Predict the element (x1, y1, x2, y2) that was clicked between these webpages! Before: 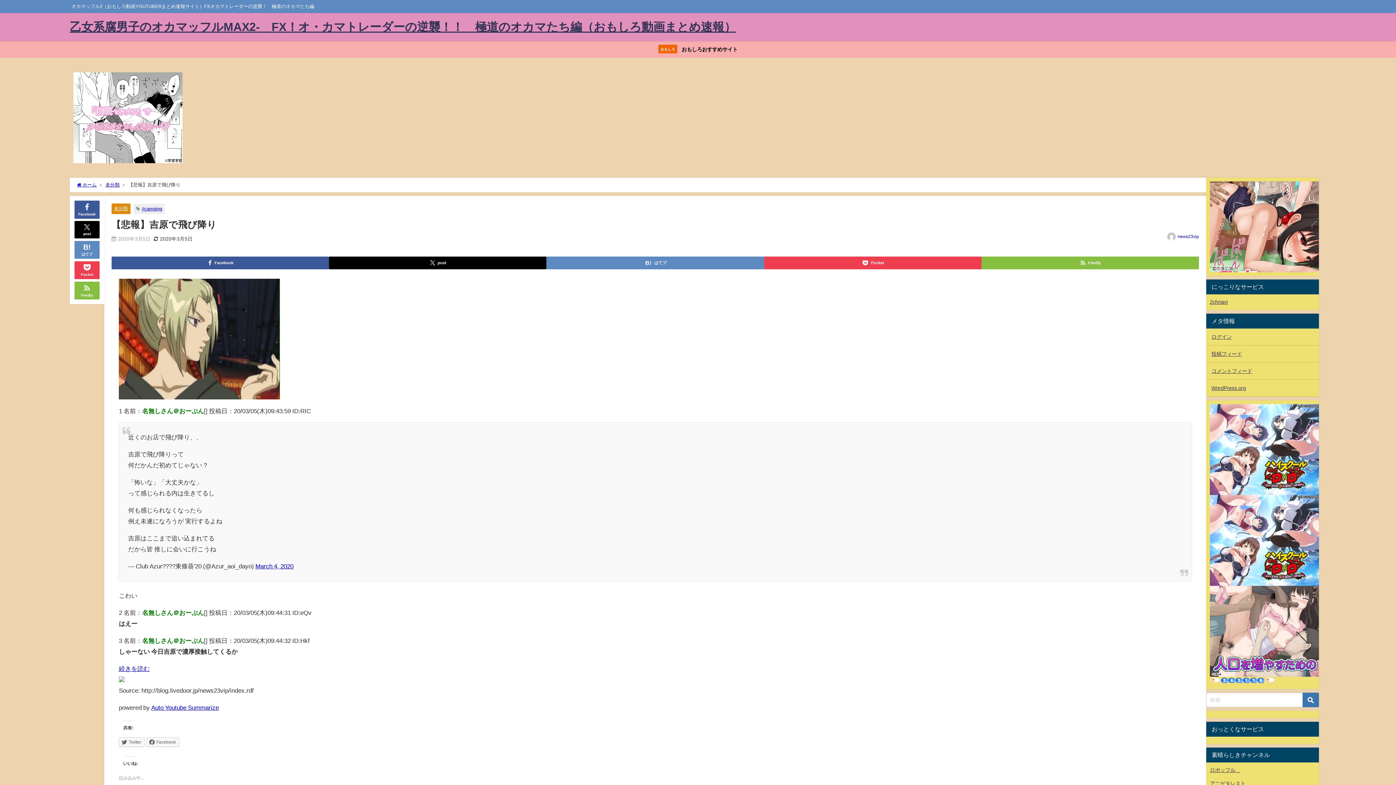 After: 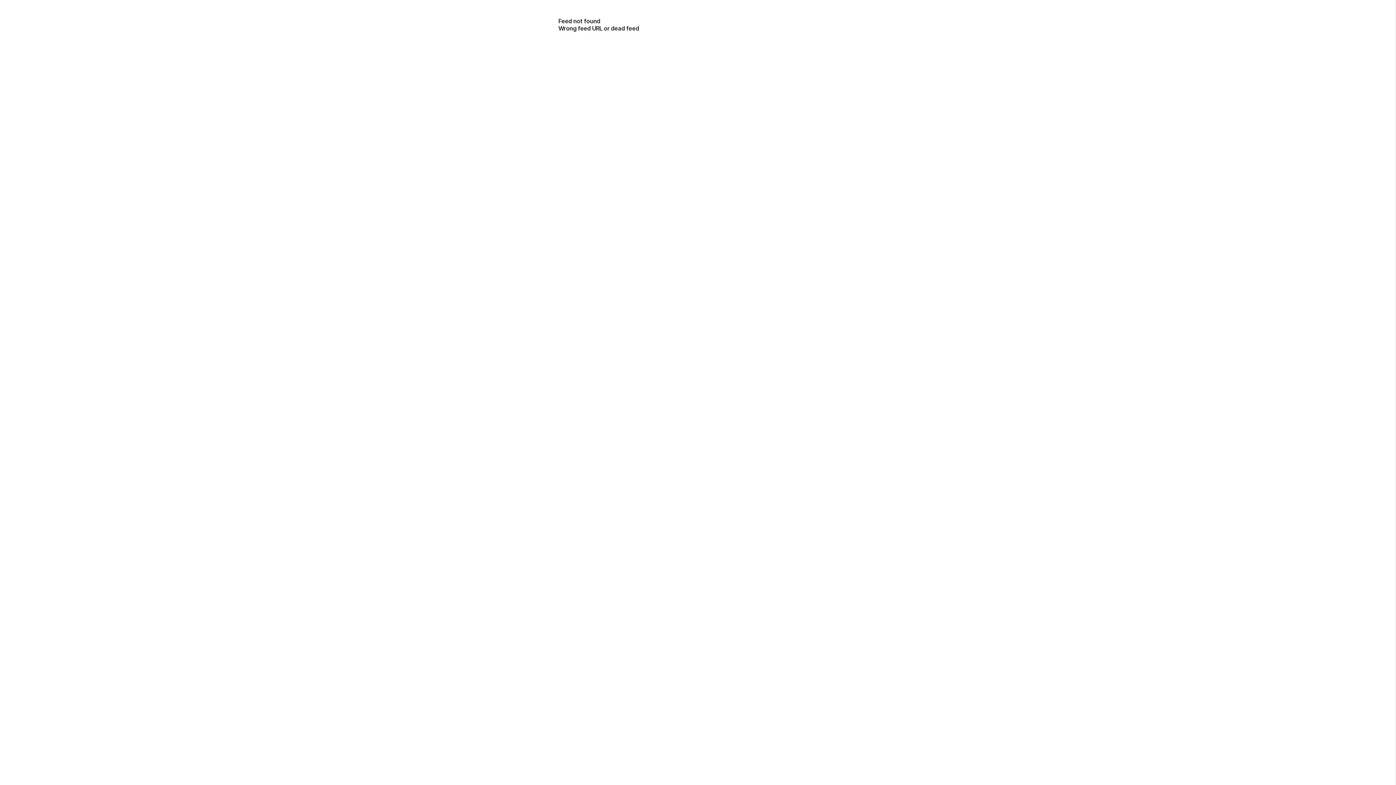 Action: label: Feedly bbox: (74, 281, 99, 299)